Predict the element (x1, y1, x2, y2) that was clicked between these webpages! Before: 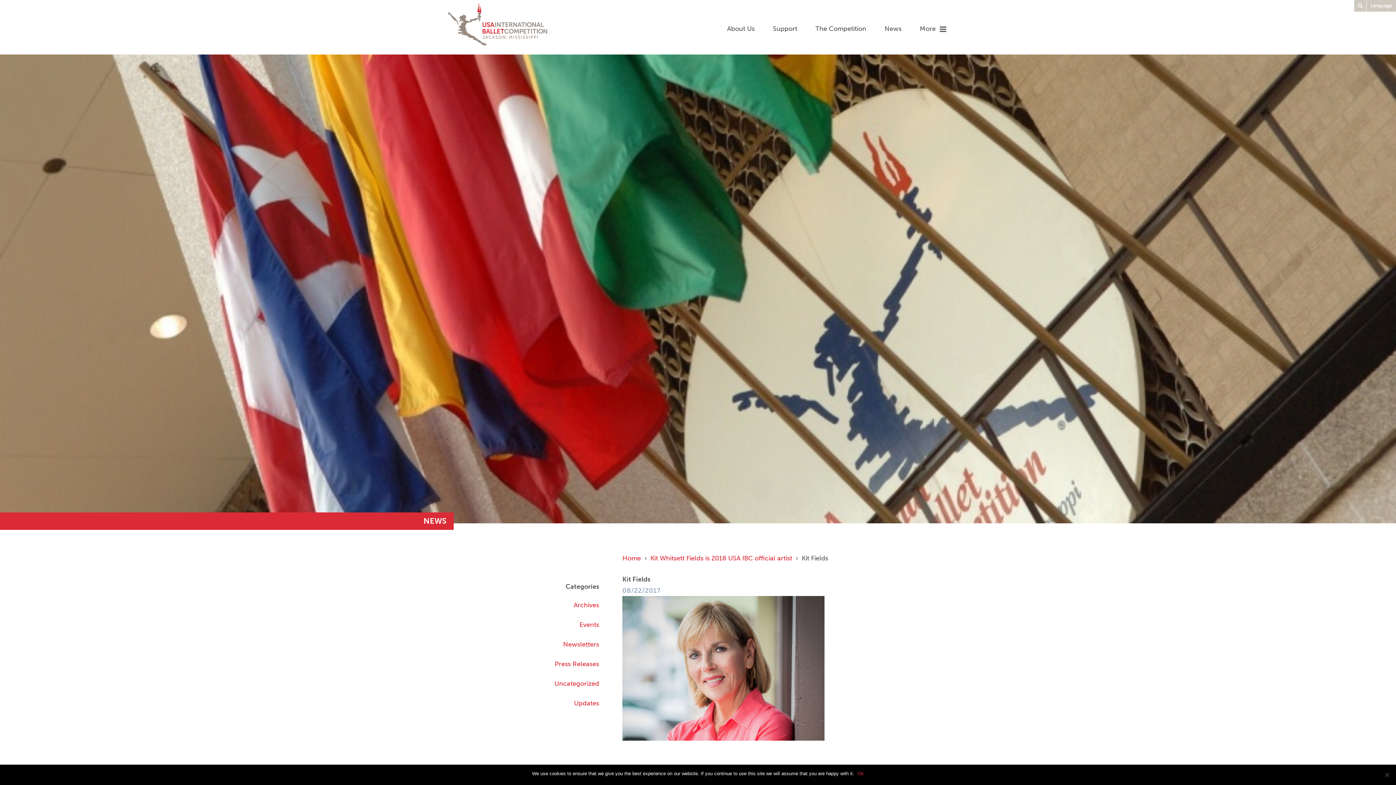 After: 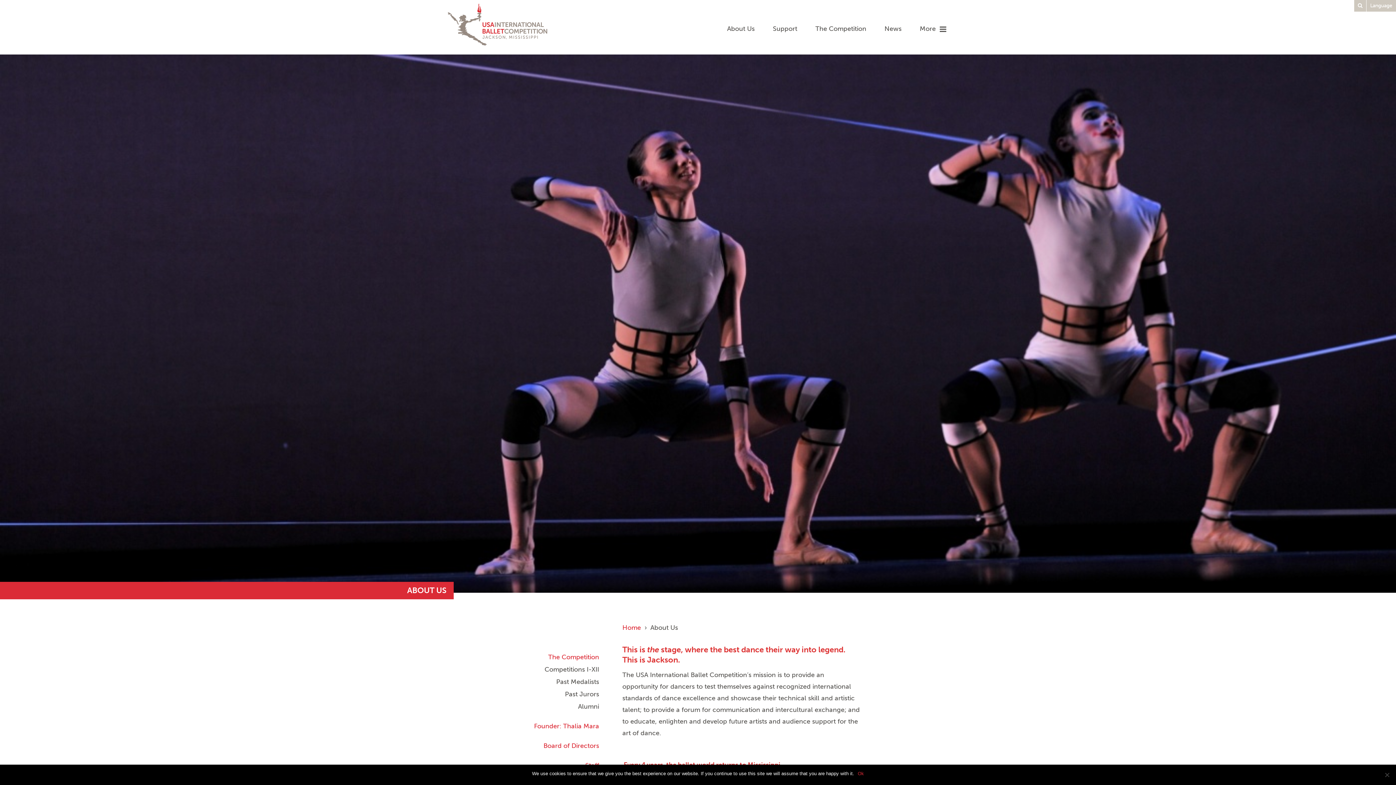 Action: label: About Us bbox: (727, 24, 754, 32)